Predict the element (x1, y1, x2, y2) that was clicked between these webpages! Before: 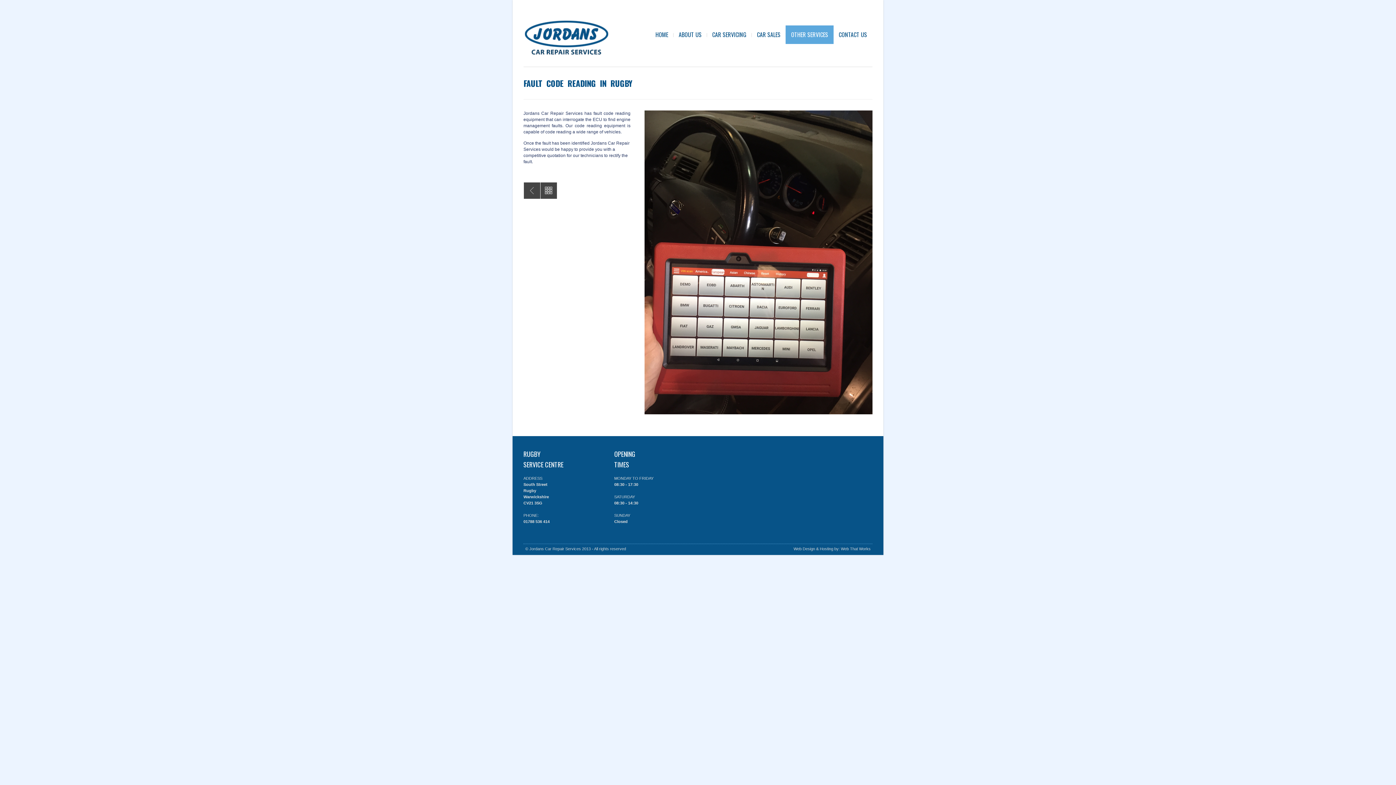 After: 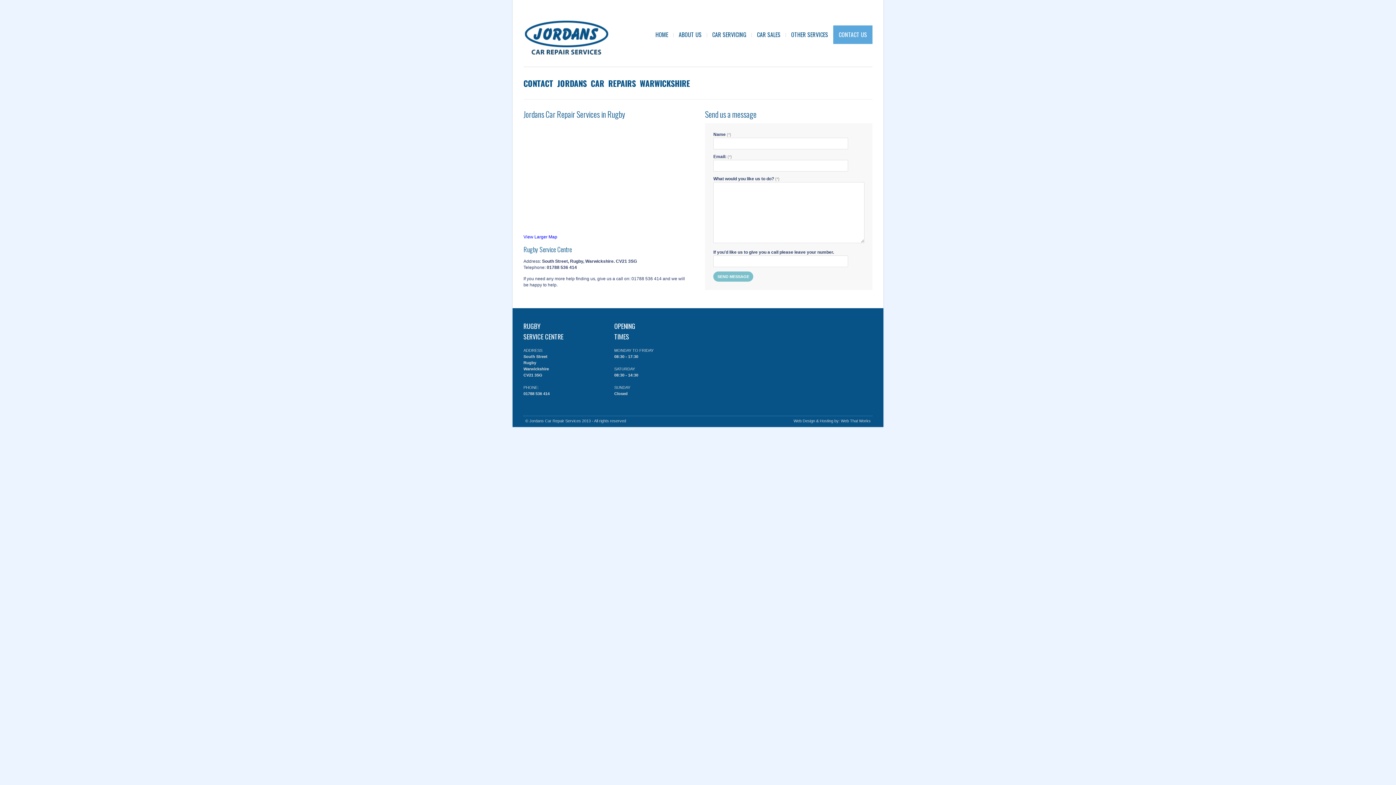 Action: label: CONTACT US bbox: (833, 25, 872, 44)